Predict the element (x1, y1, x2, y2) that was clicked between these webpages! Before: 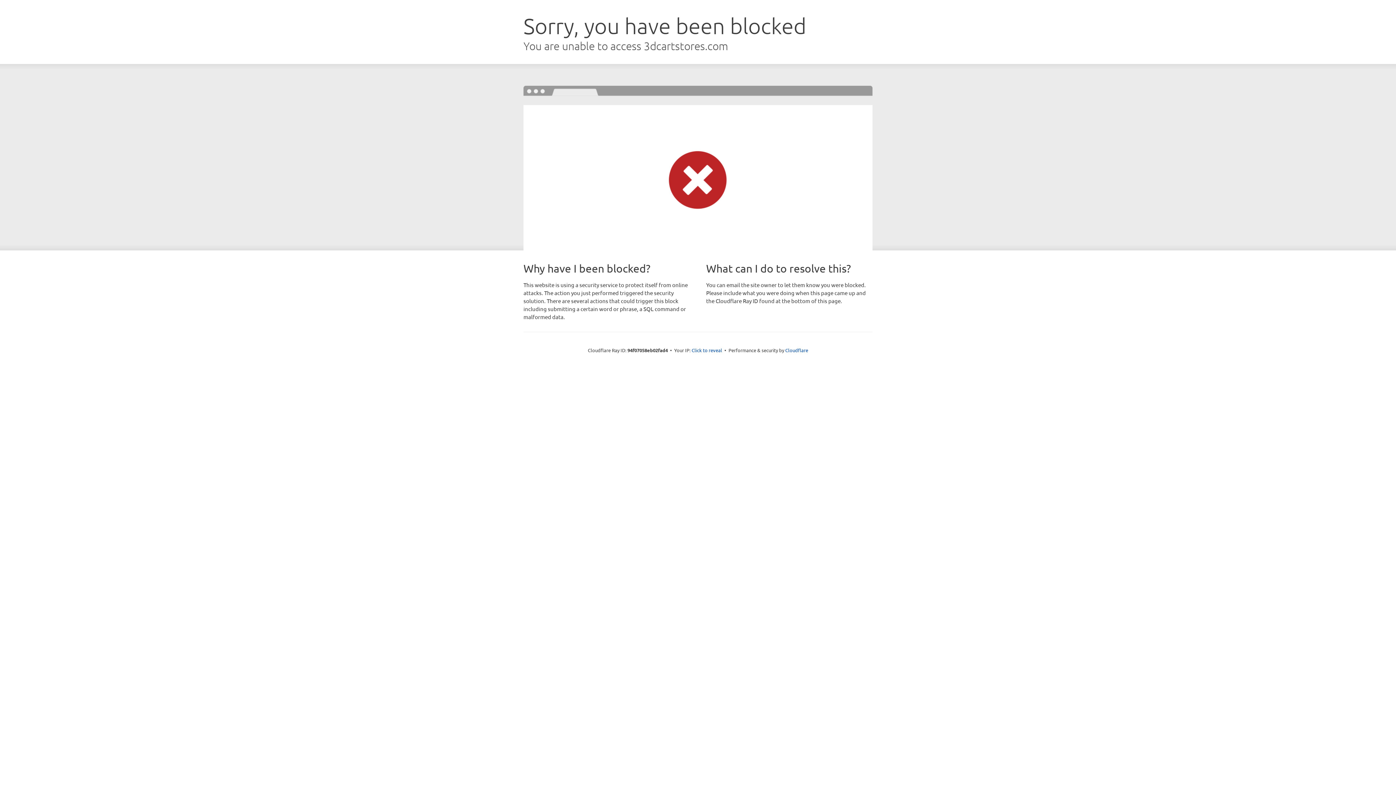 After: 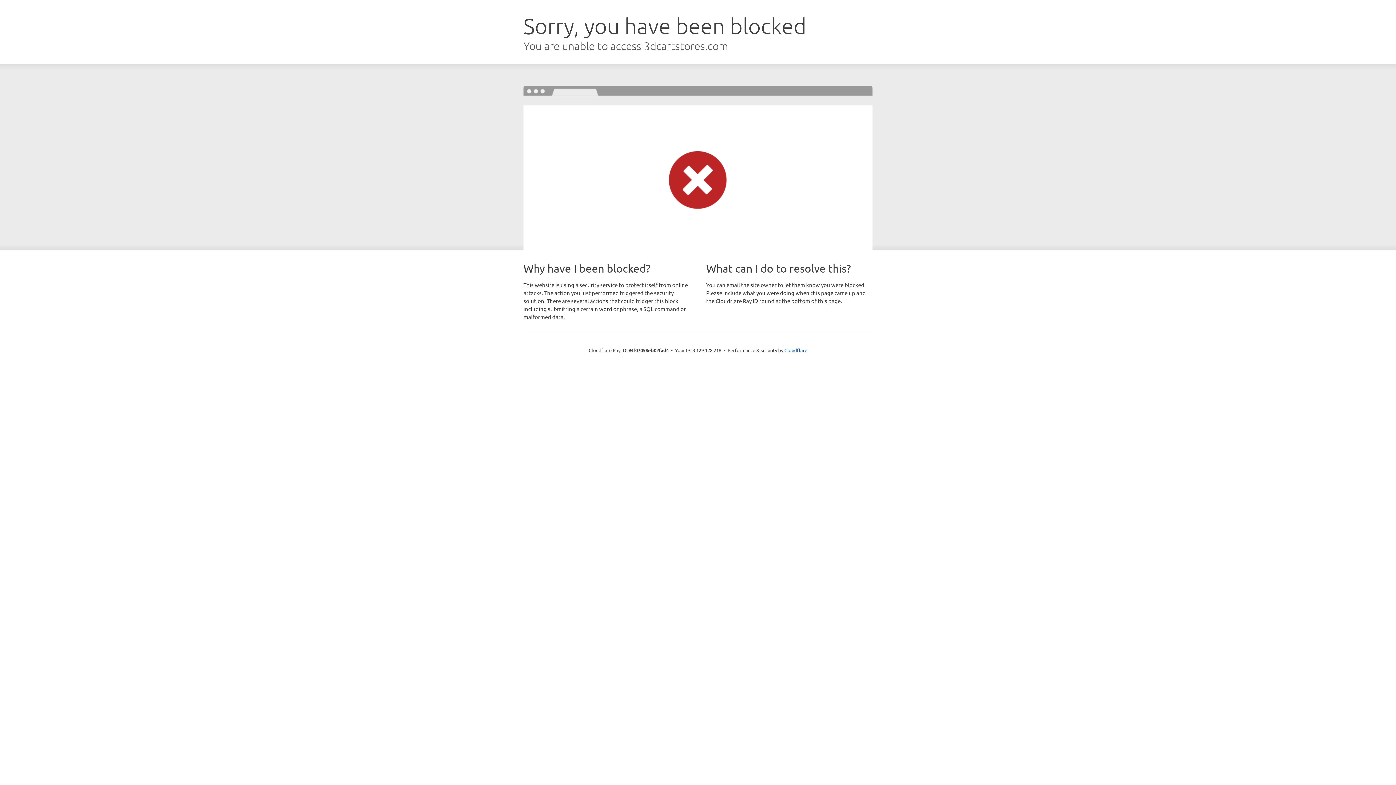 Action: label: Click to reveal bbox: (691, 346, 722, 353)